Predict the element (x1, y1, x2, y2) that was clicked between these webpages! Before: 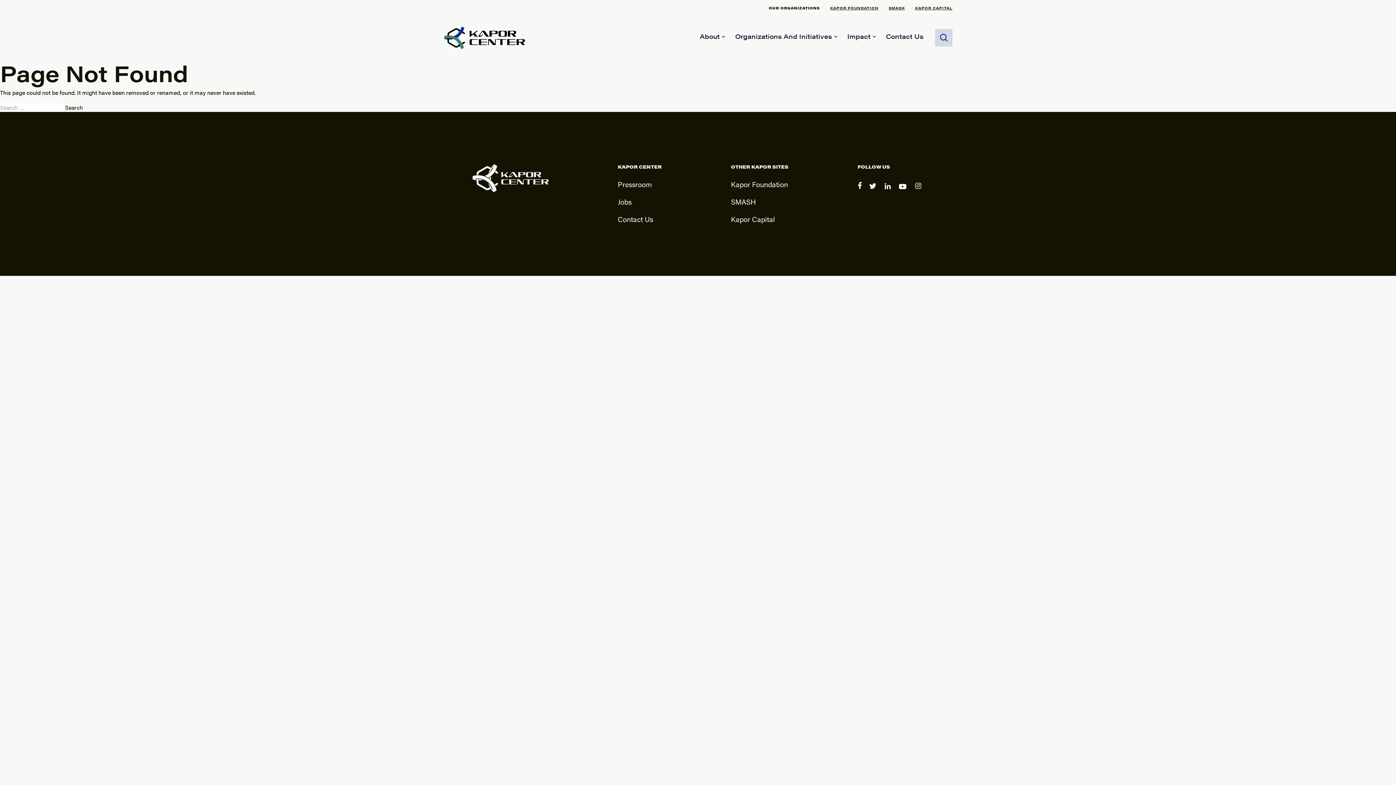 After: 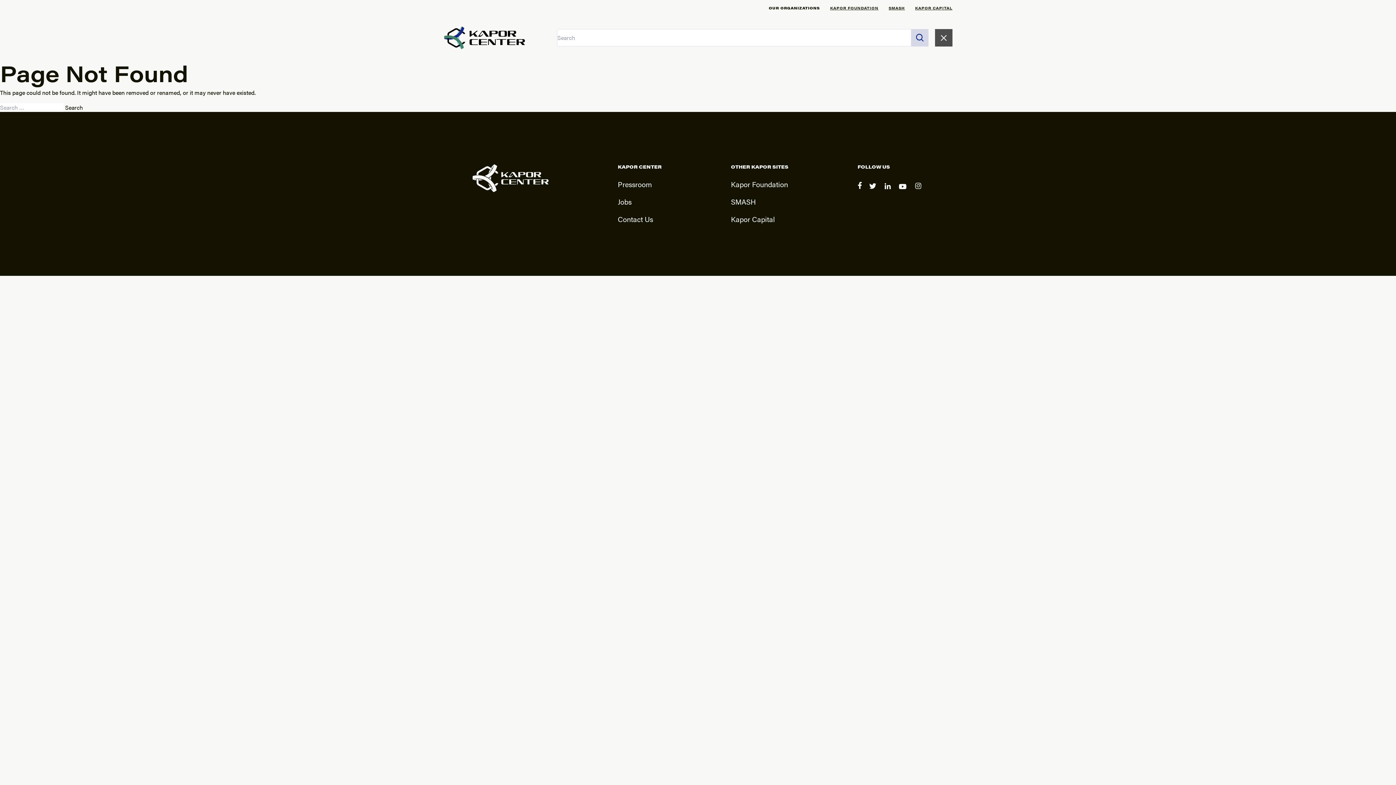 Action: bbox: (935, 29, 952, 46)